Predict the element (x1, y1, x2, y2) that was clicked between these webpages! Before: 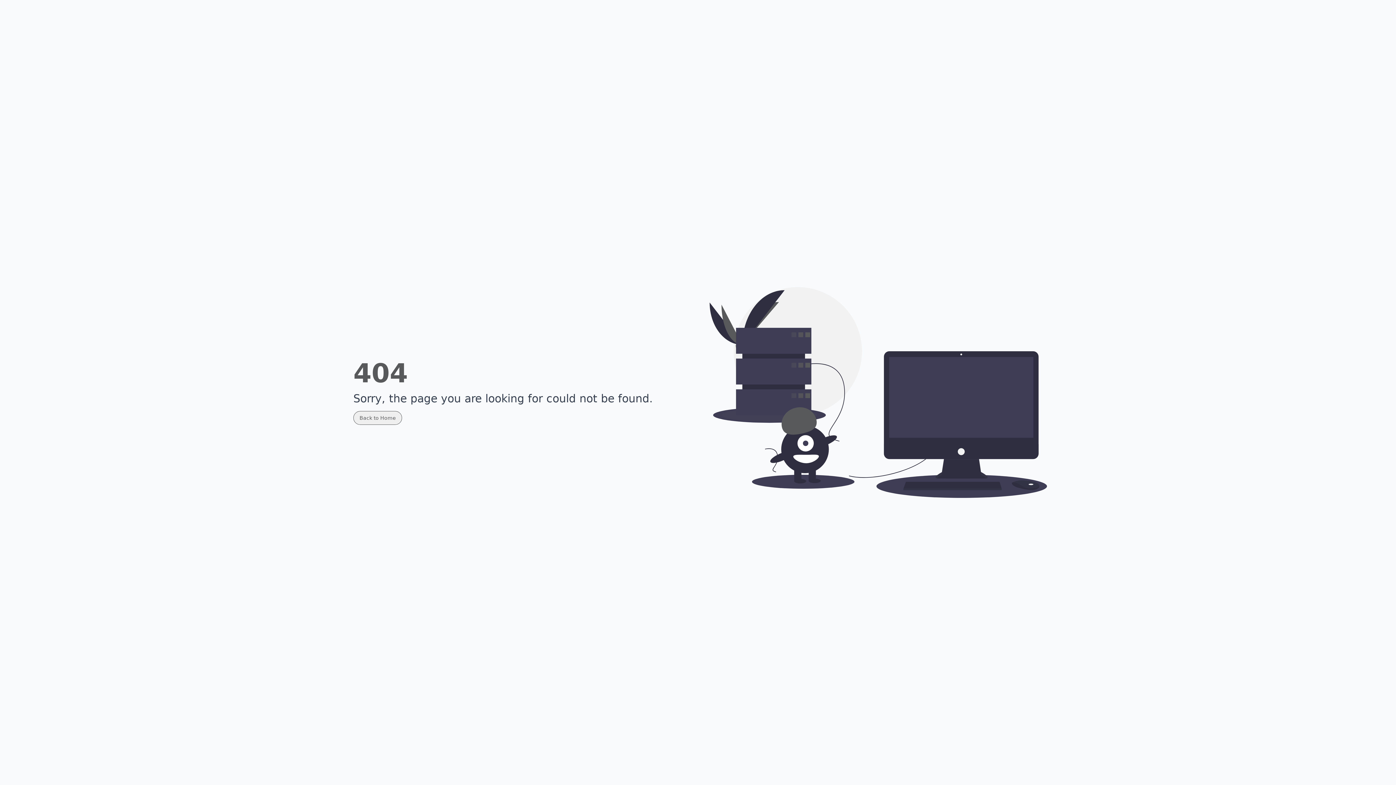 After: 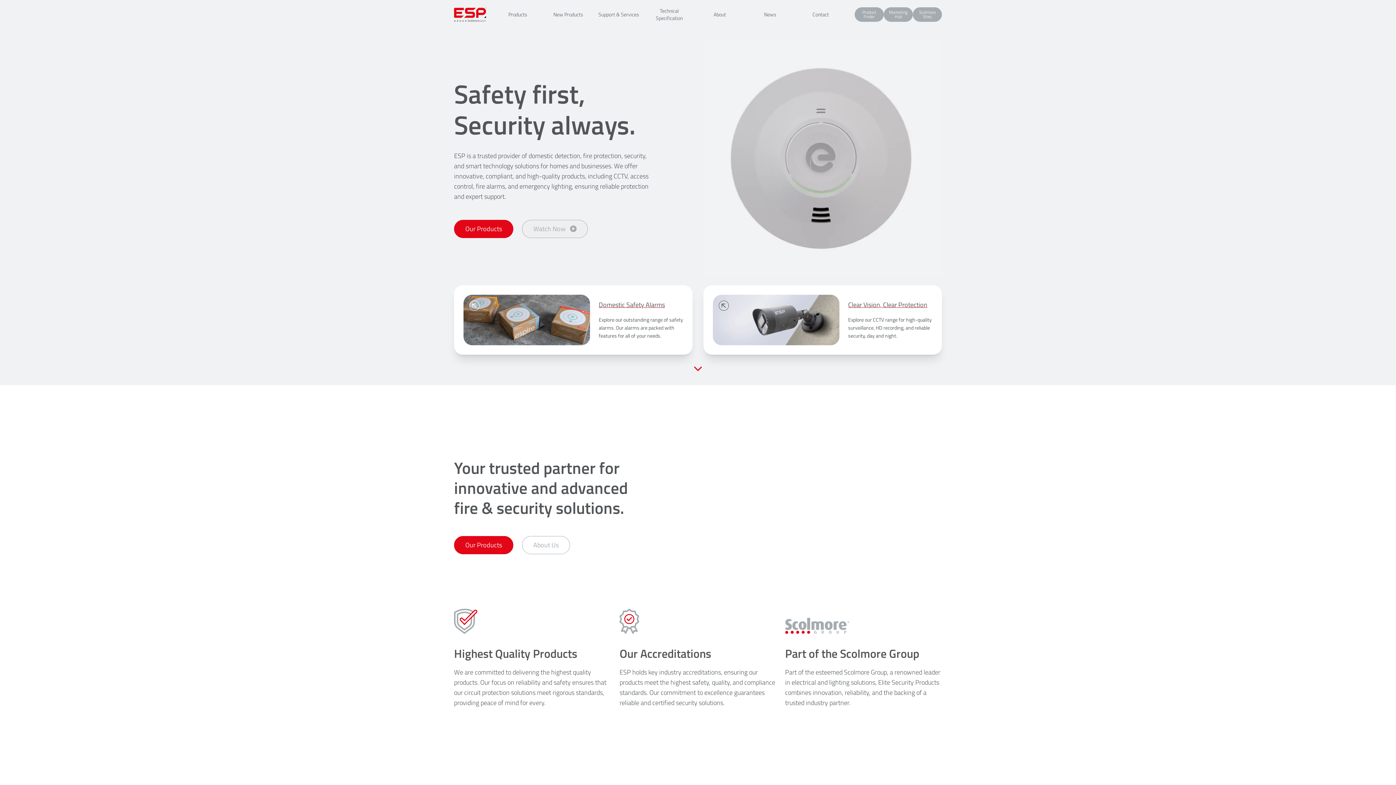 Action: bbox: (353, 411, 402, 425) label: Back to Home